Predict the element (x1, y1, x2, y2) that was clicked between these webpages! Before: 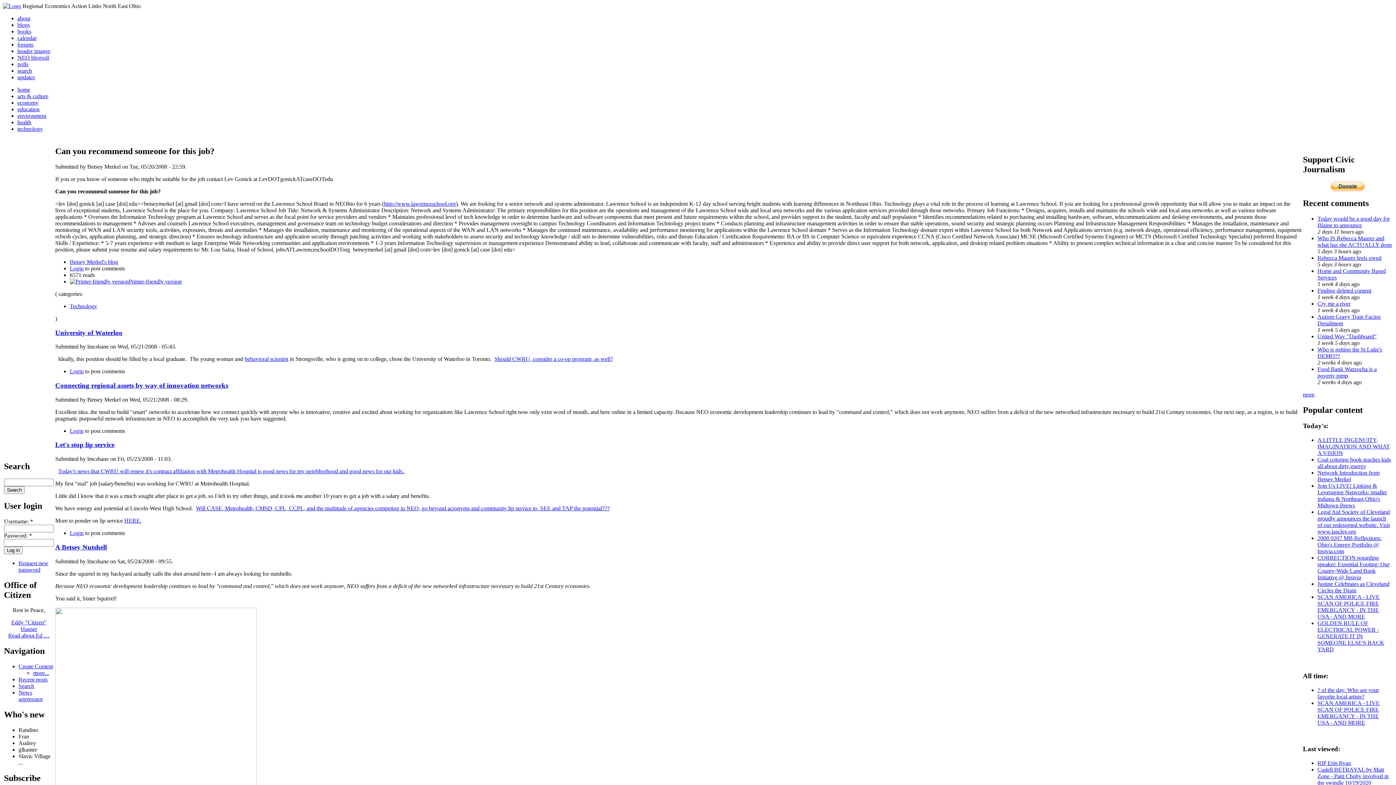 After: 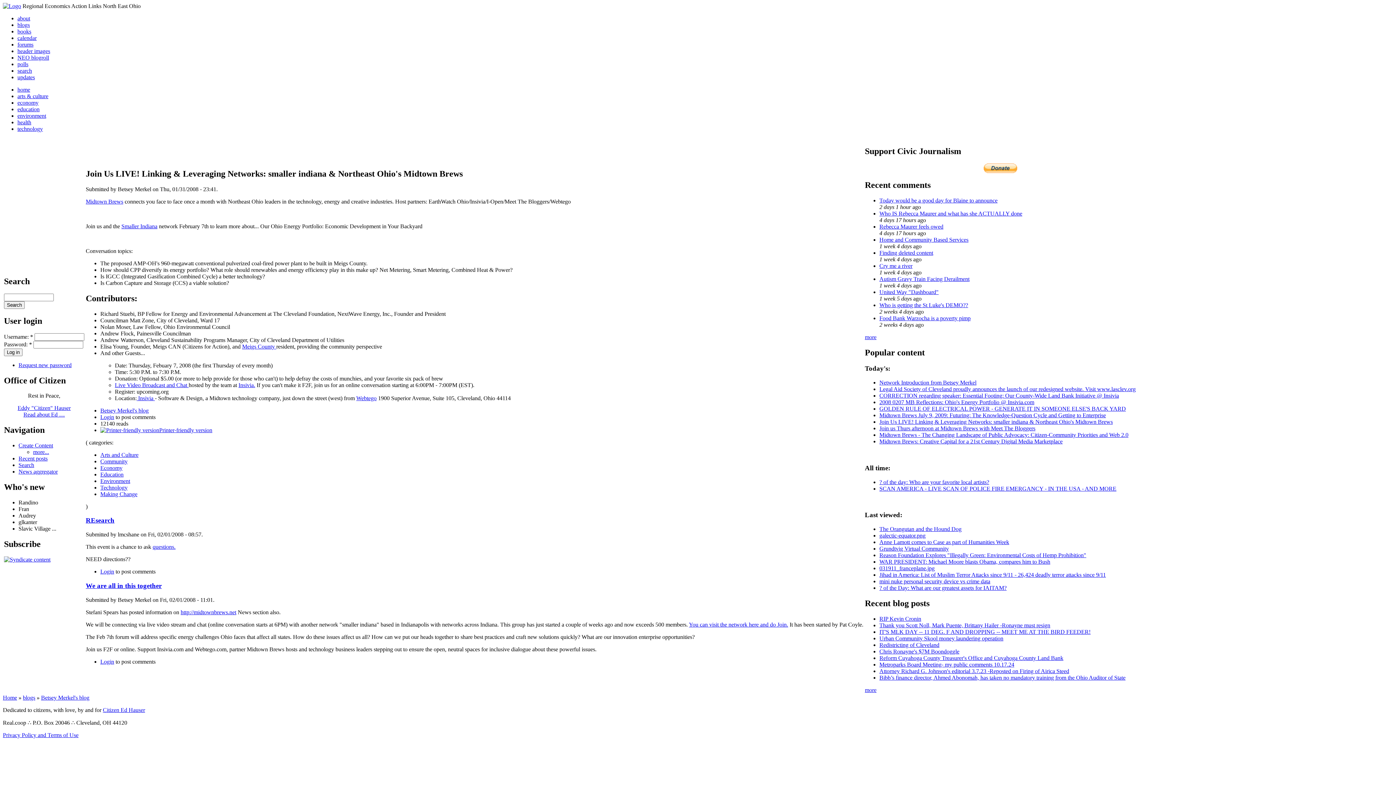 Action: label: Join Us LIVE! Linking & Leveraging Networks: smaller indiana & Northeast Ohio's Midtown Brews bbox: (1317, 482, 1387, 508)